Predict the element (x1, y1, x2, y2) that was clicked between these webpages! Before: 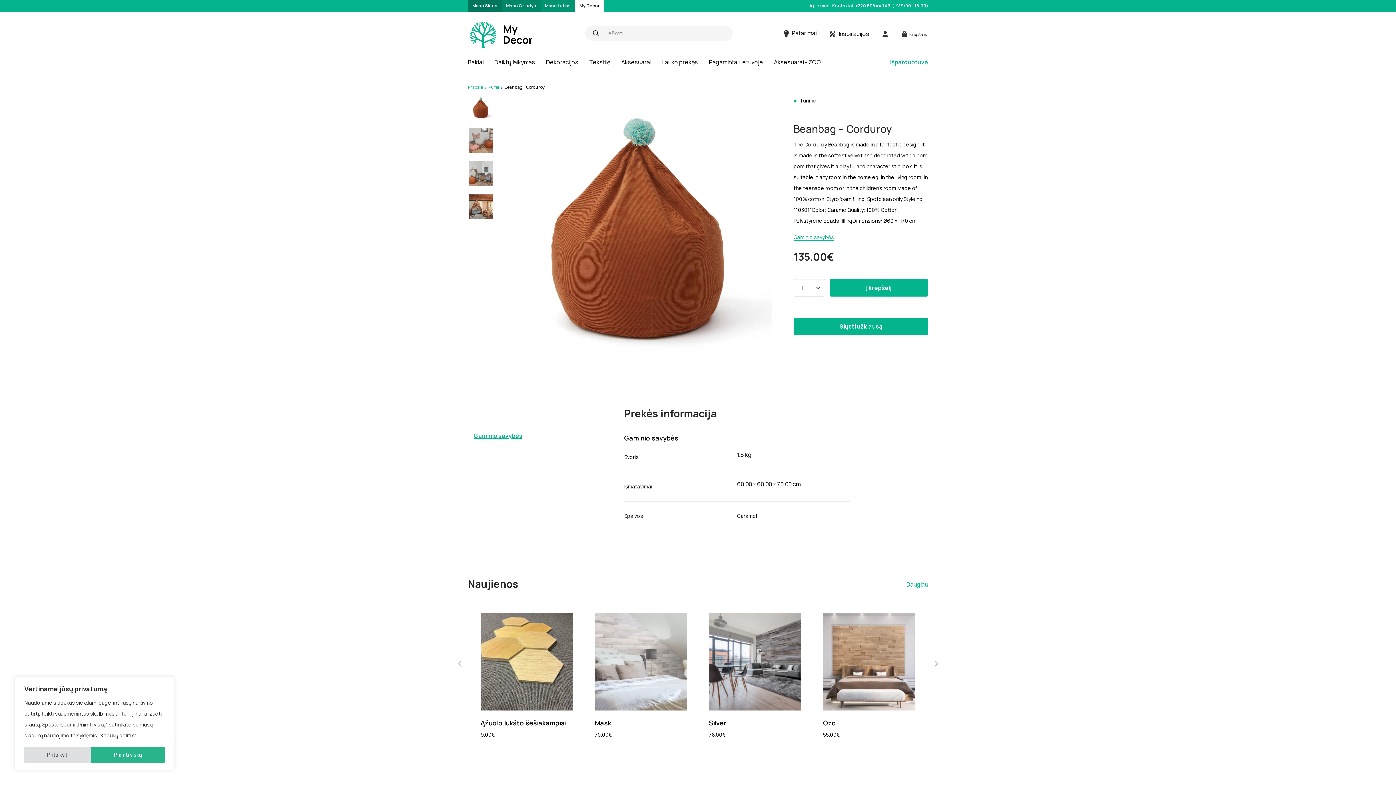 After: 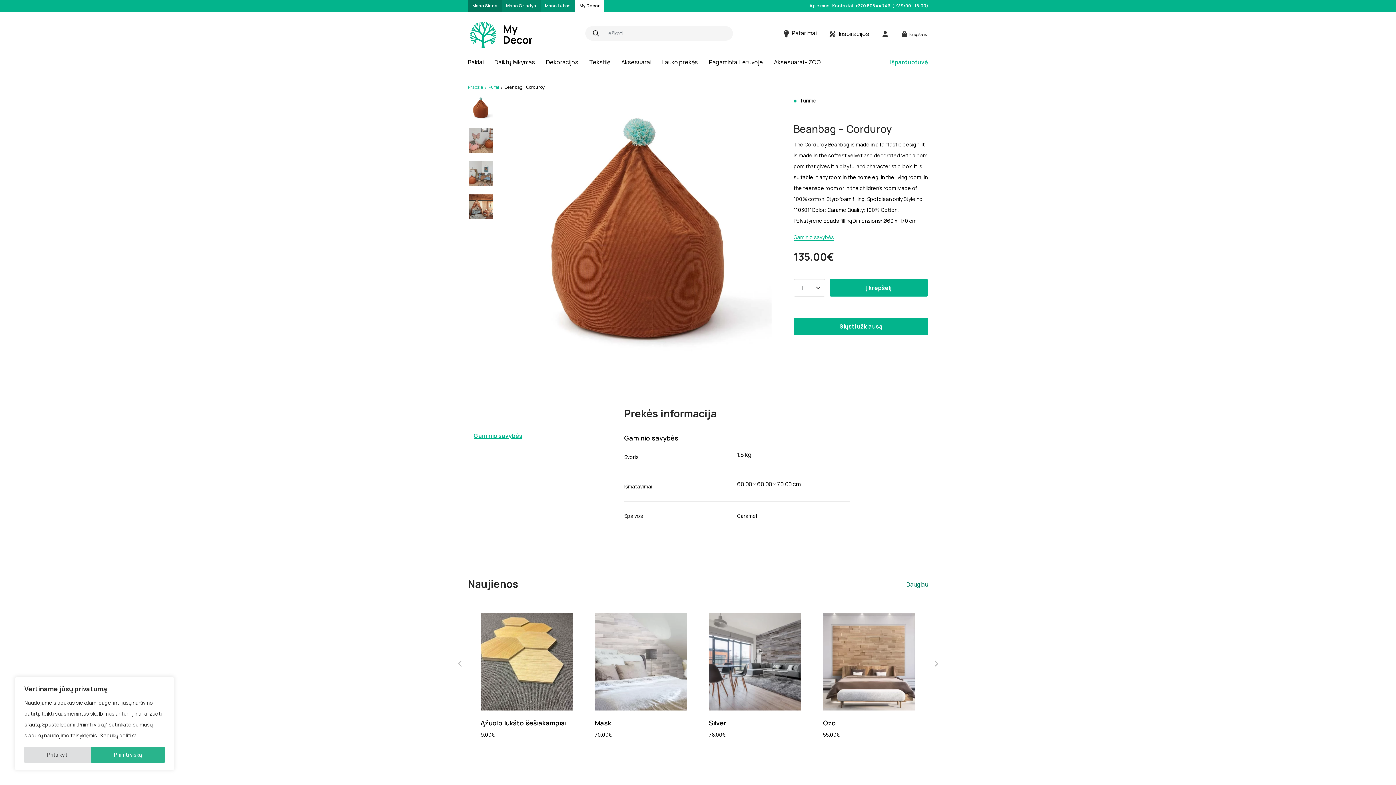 Action: label: Daugiau bbox: (906, 580, 928, 588)